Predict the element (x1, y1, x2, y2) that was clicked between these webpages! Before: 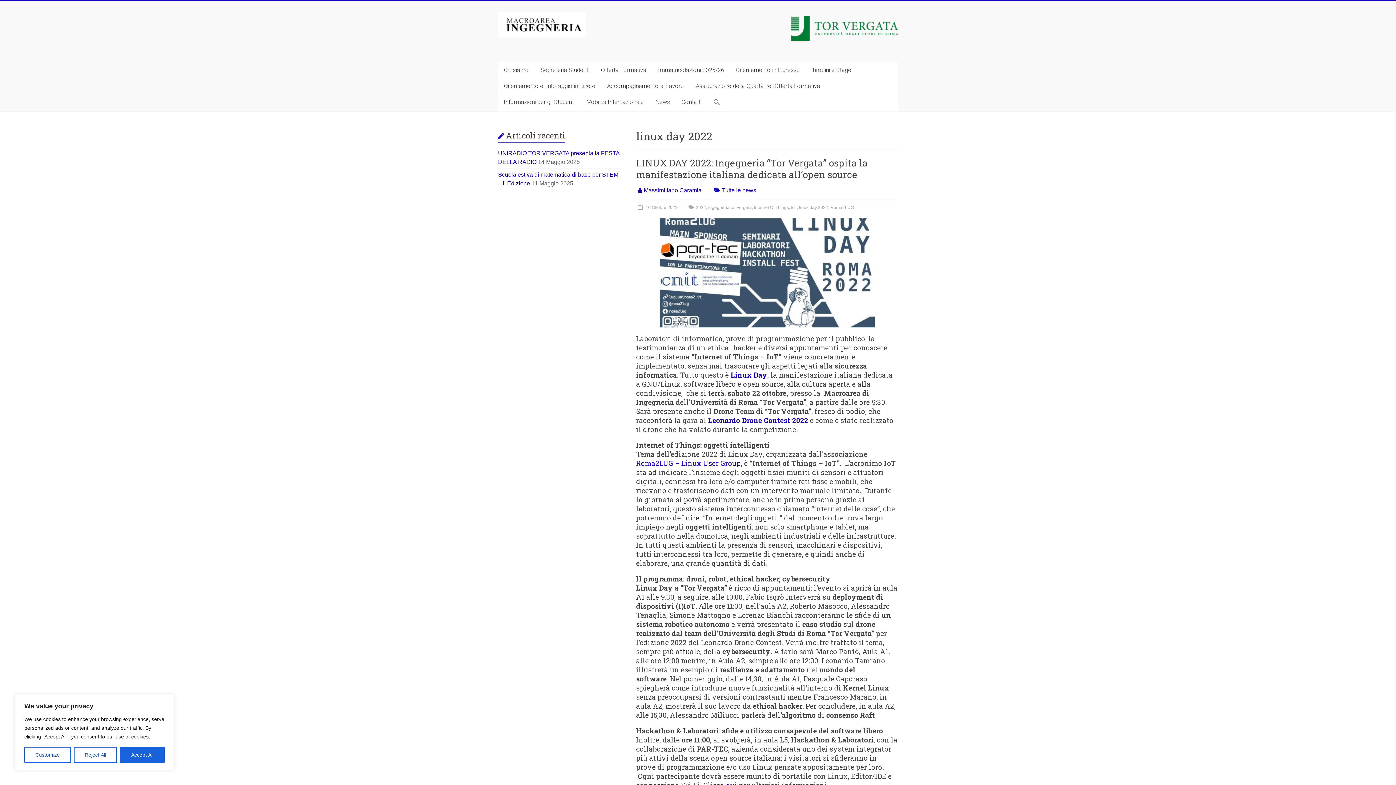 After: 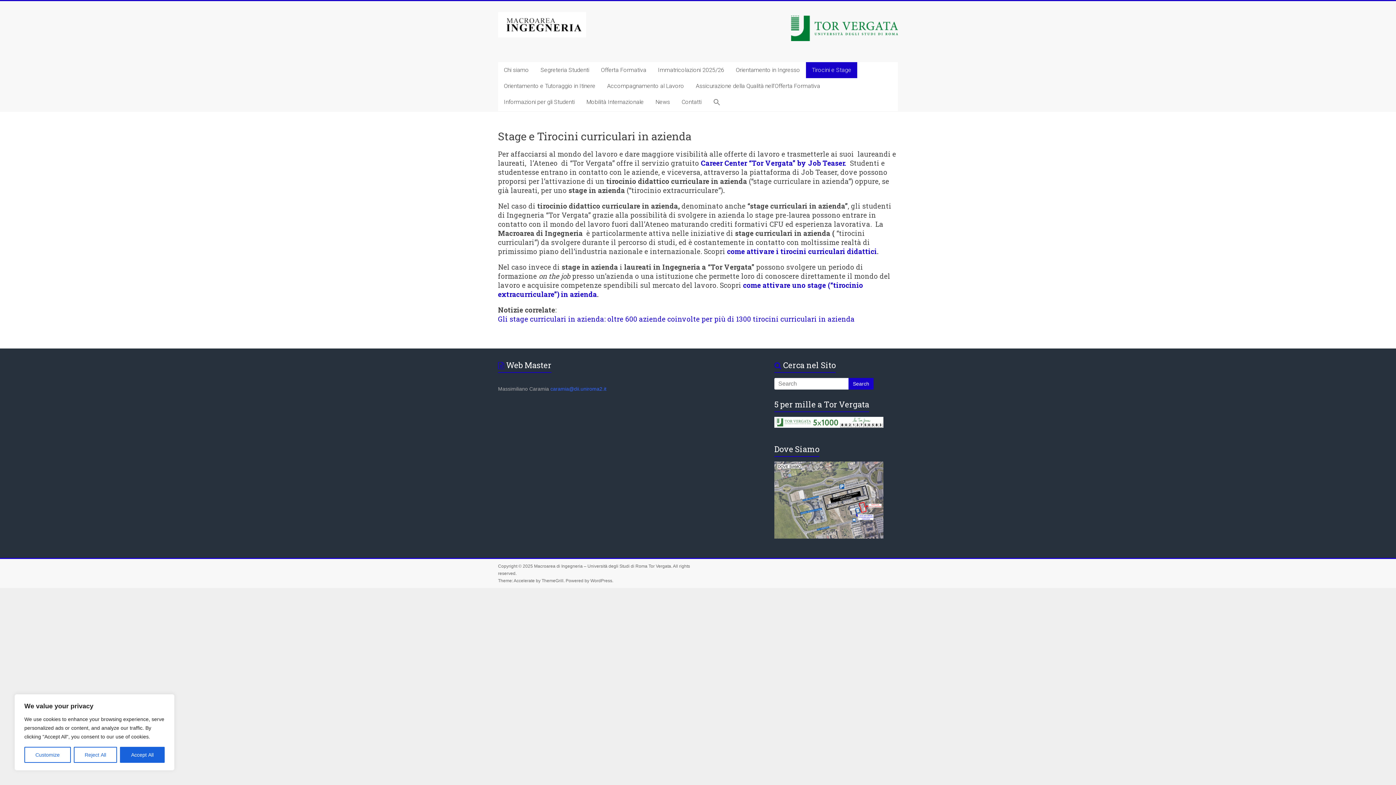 Action: bbox: (806, 62, 857, 78) label: Tirocini e Stage